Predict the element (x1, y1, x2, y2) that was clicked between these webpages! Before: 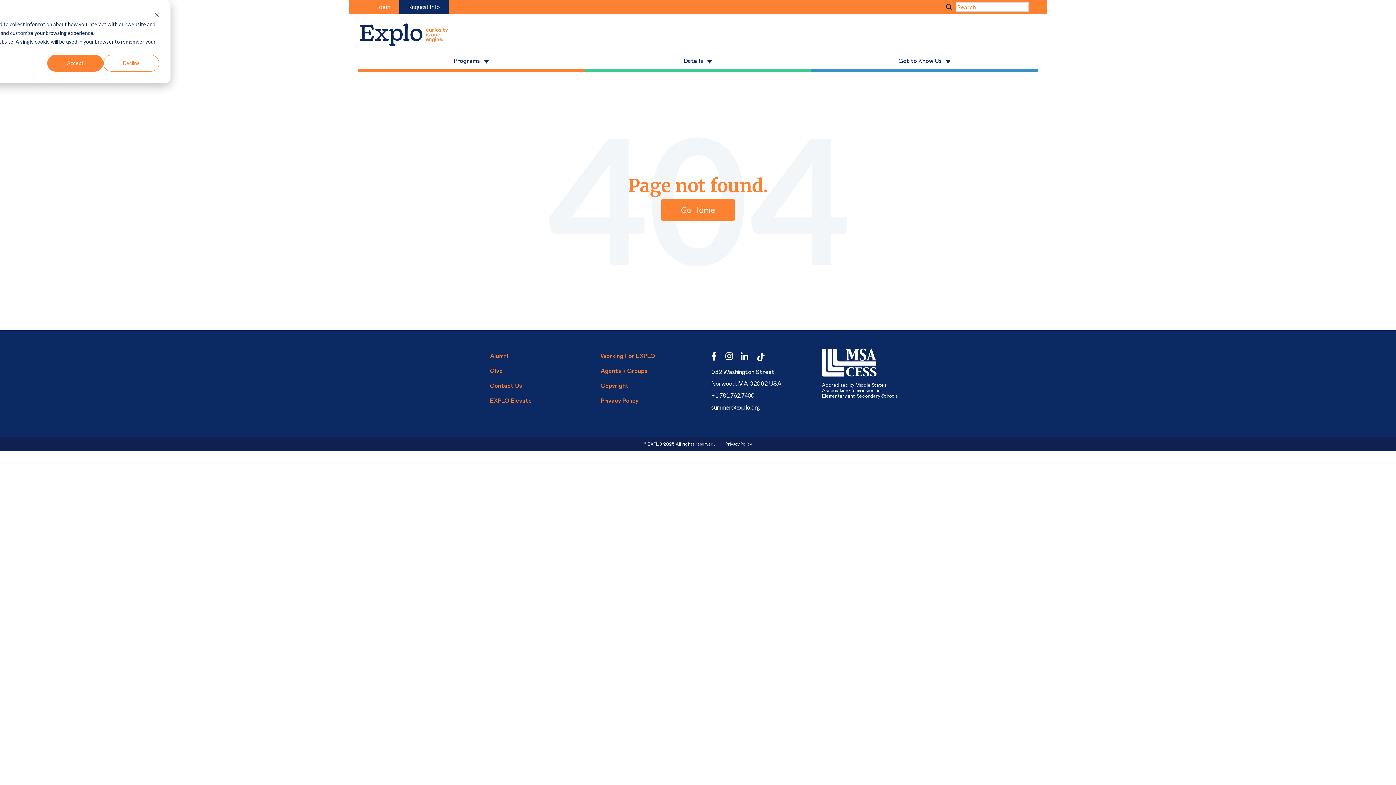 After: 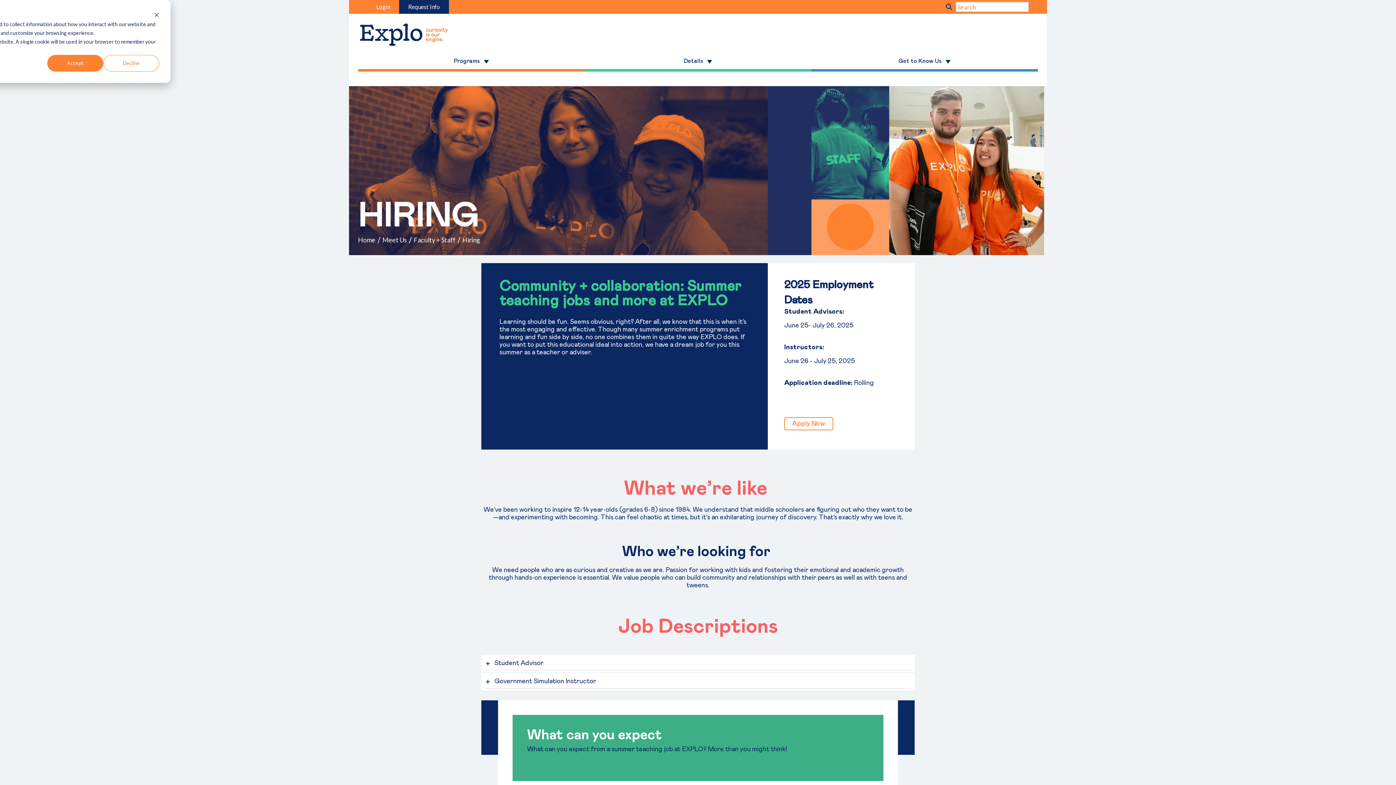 Action: label: Working For EXPLO bbox: (600, 353, 655, 359)